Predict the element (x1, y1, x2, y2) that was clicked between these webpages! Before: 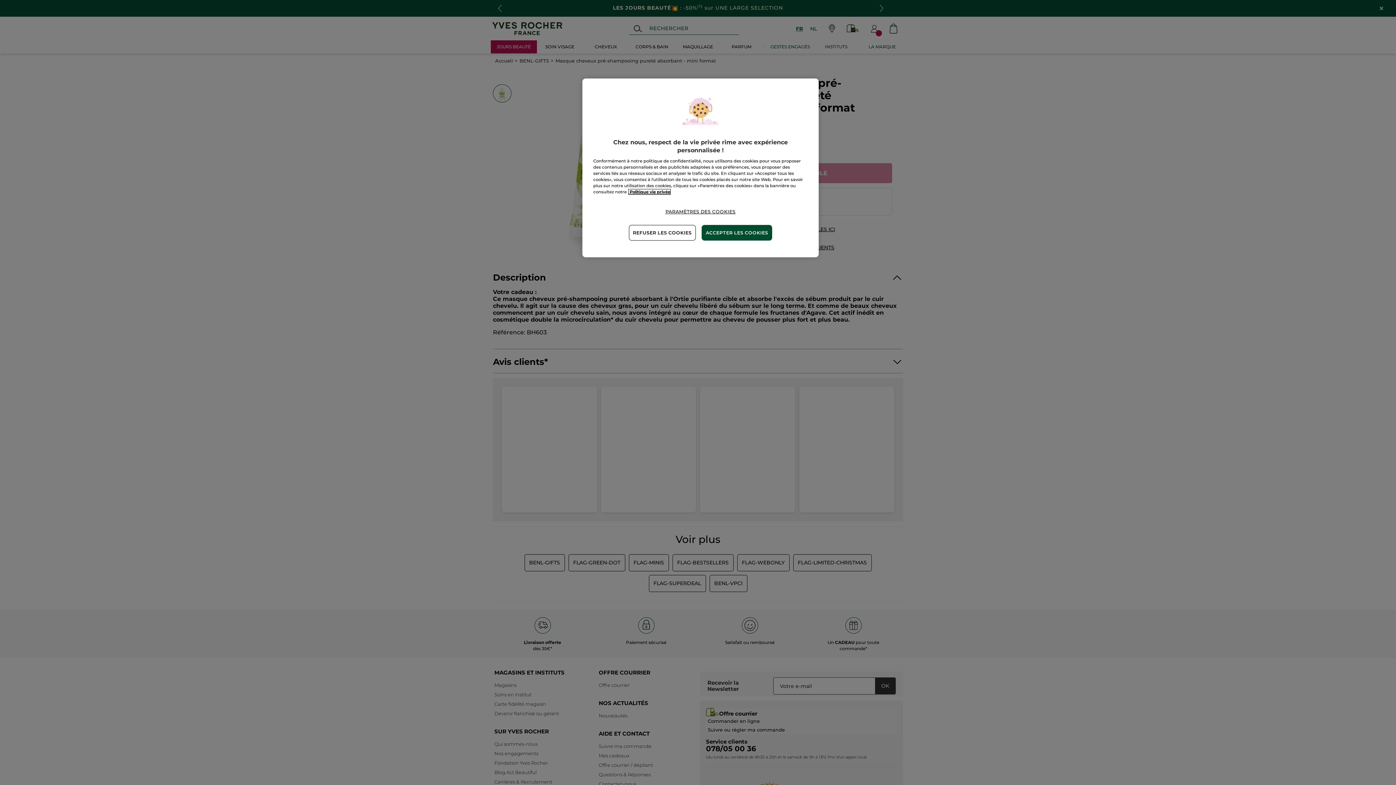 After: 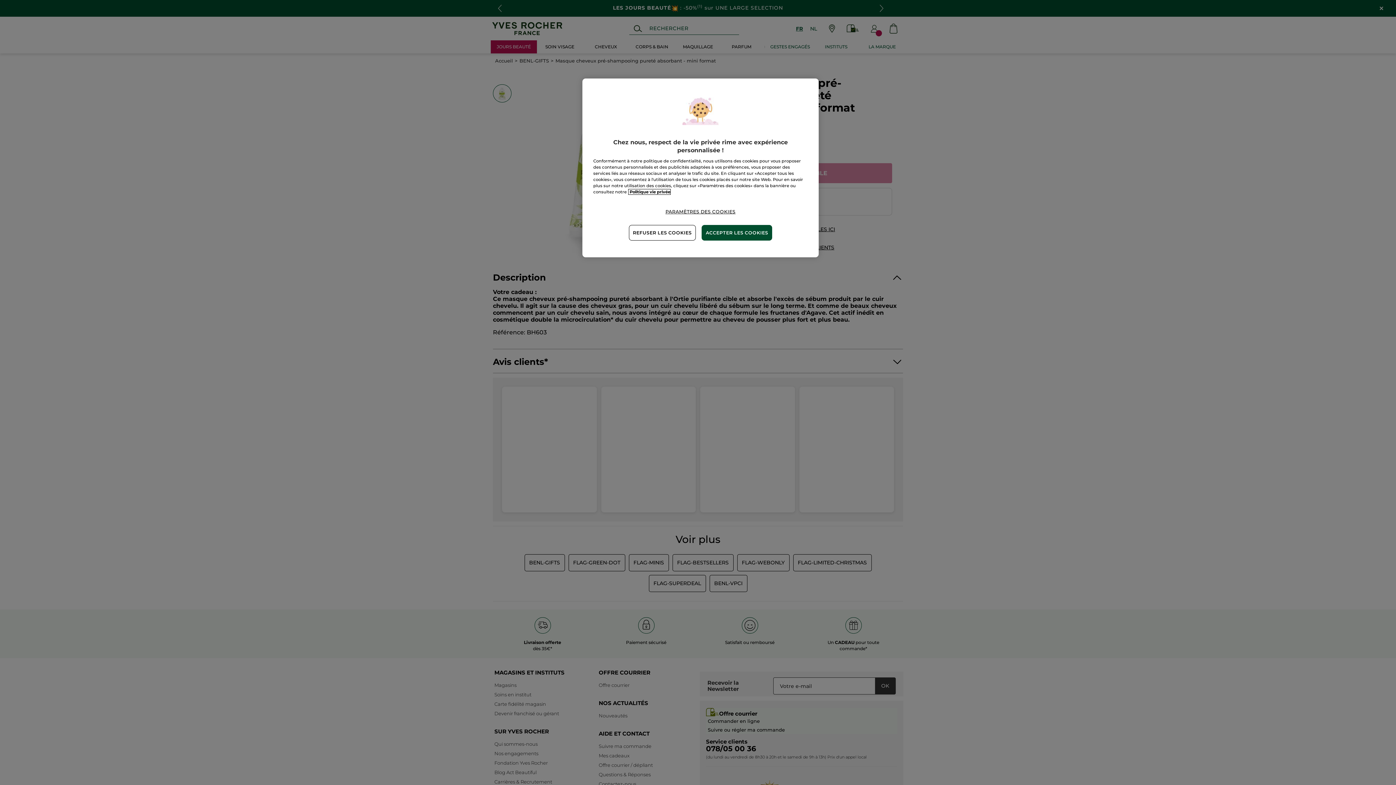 Action: label: Pour en savoir plus sur la protection de votre vie privée, s'ouvre dans un nouvel onglet bbox: (628, 189, 670, 194)